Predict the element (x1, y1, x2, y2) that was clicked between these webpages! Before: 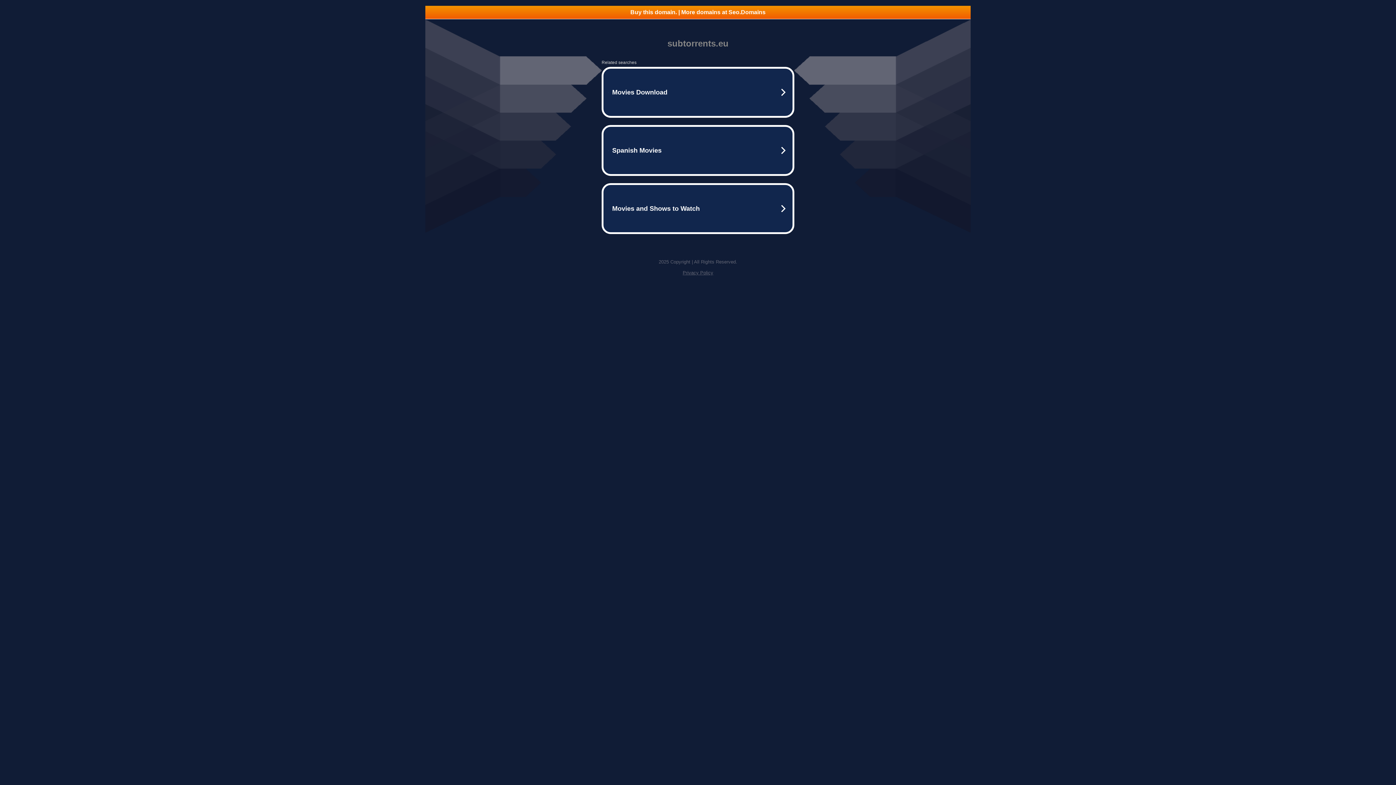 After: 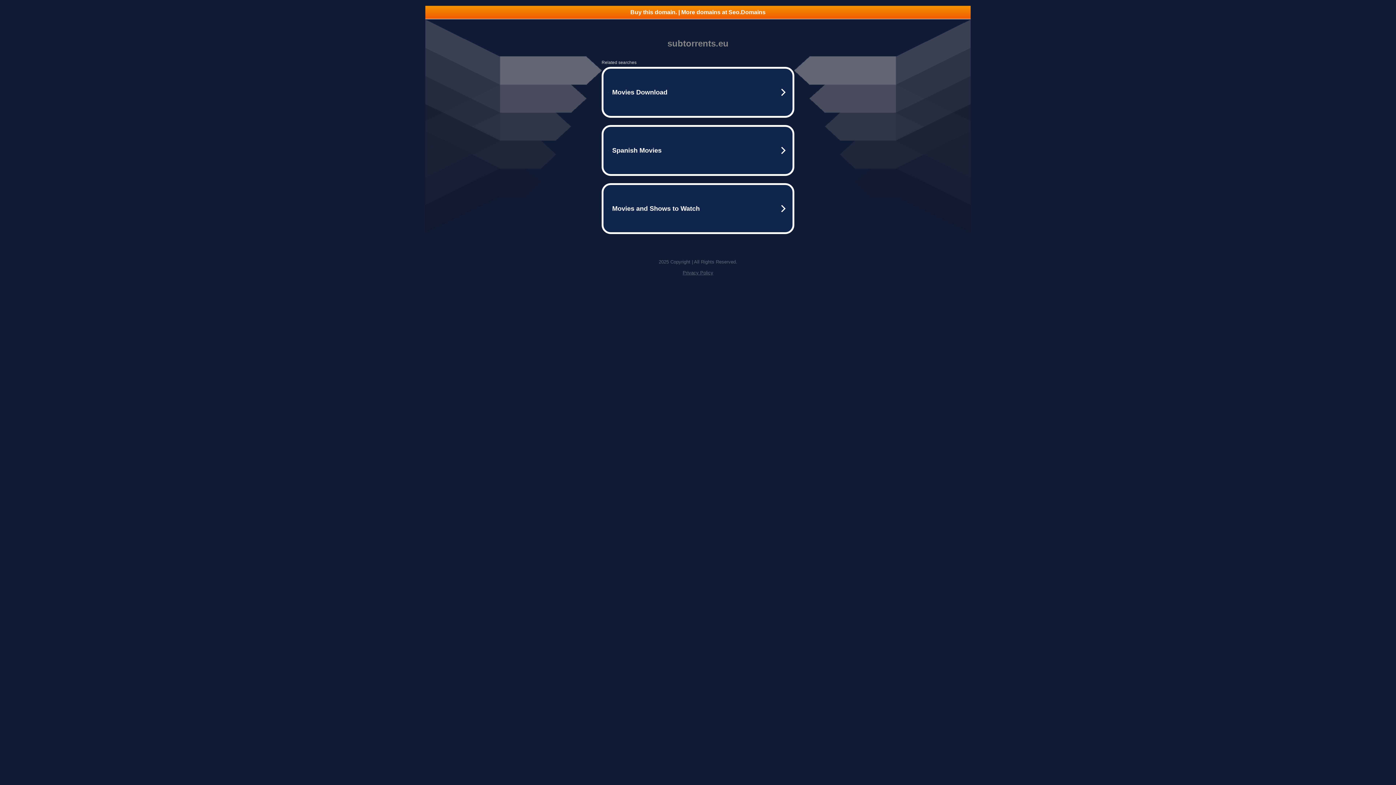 Action: bbox: (425, 5, 970, 18) label: Buy this domain. | More domains at Seo.Domains